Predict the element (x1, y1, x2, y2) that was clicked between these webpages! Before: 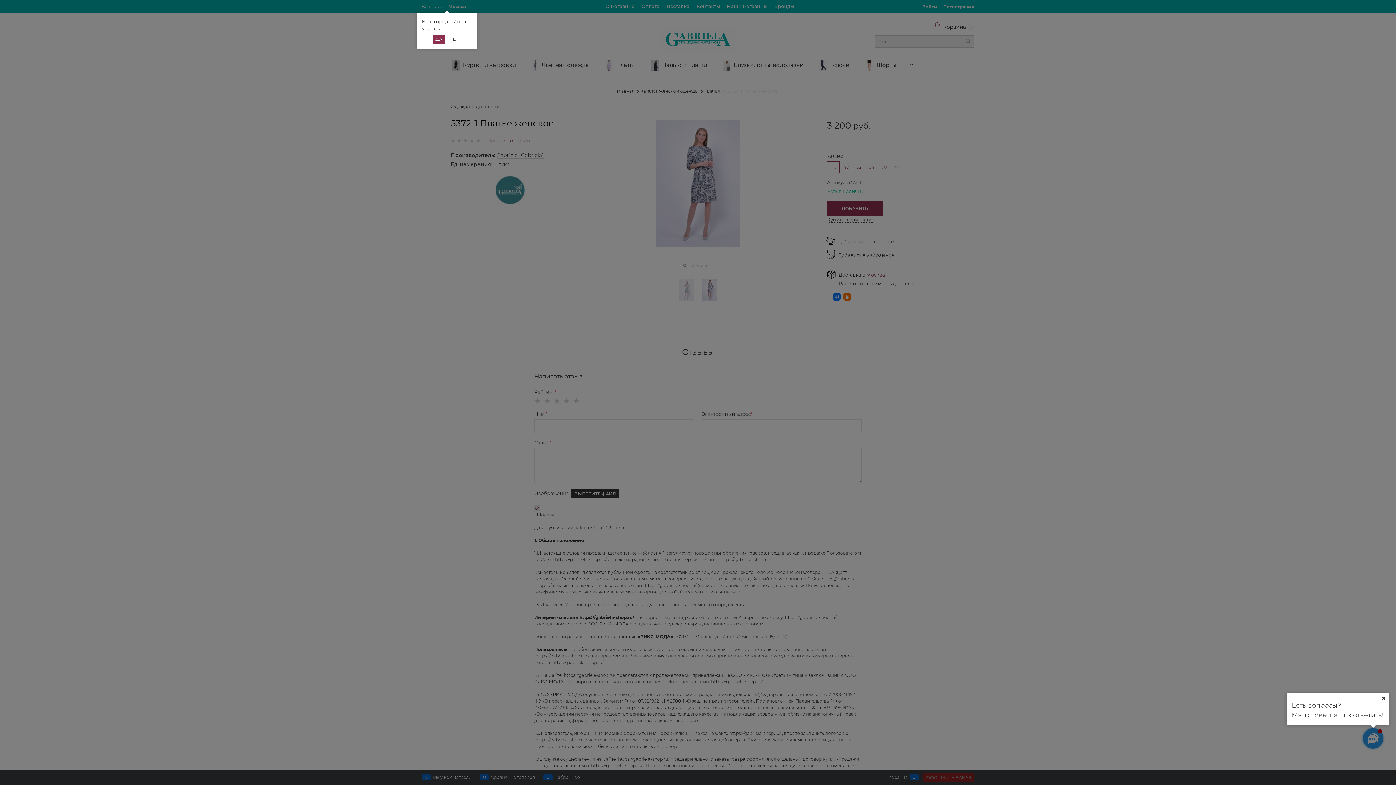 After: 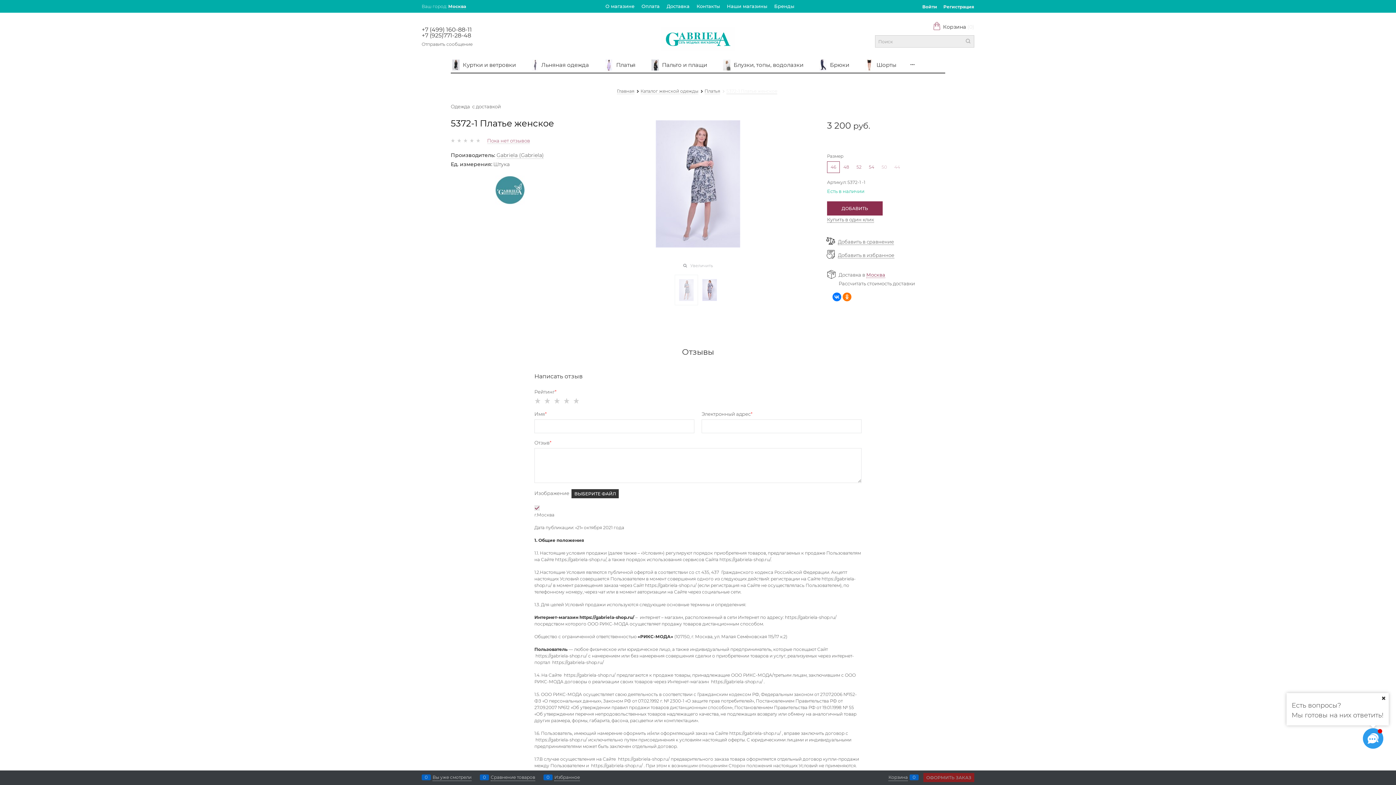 Action: bbox: (432, 34, 445, 43) label: ДА